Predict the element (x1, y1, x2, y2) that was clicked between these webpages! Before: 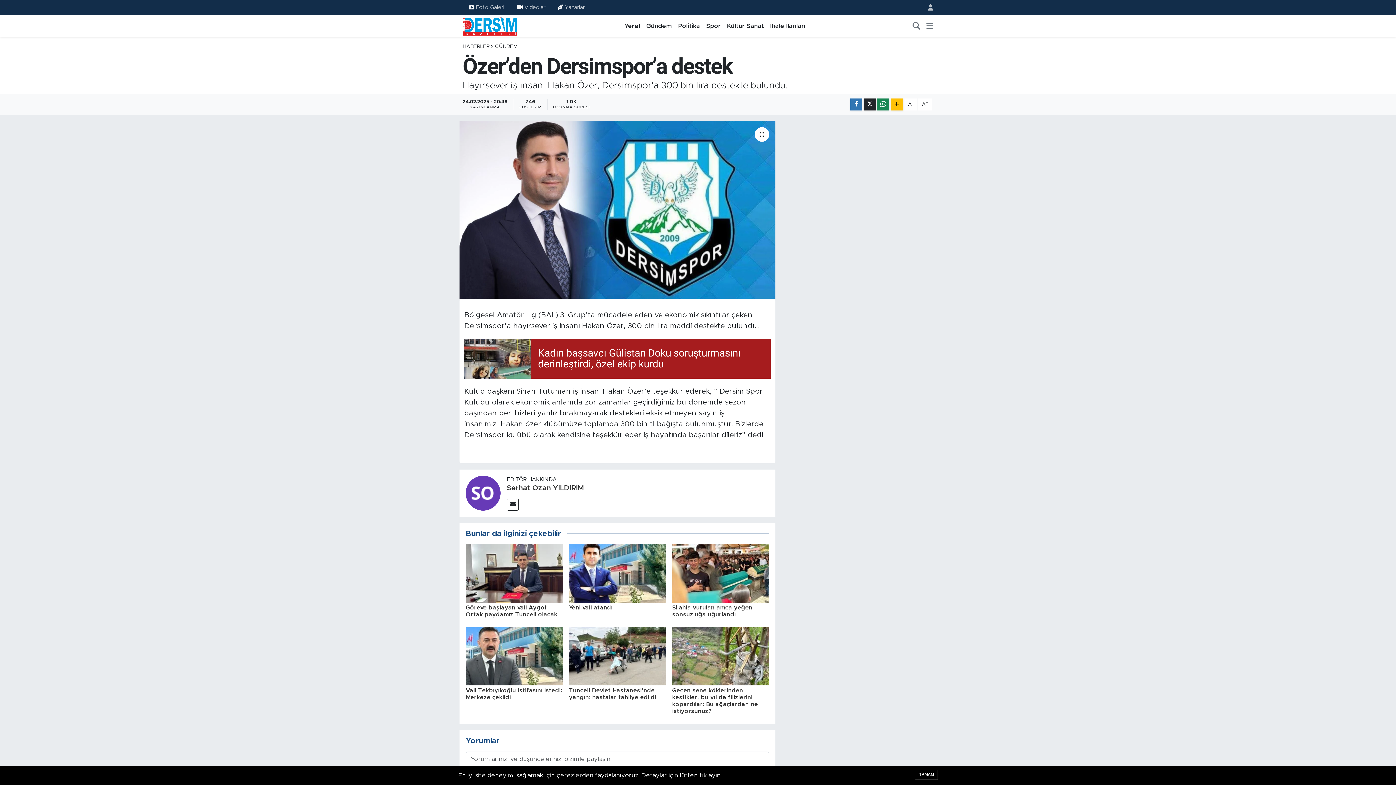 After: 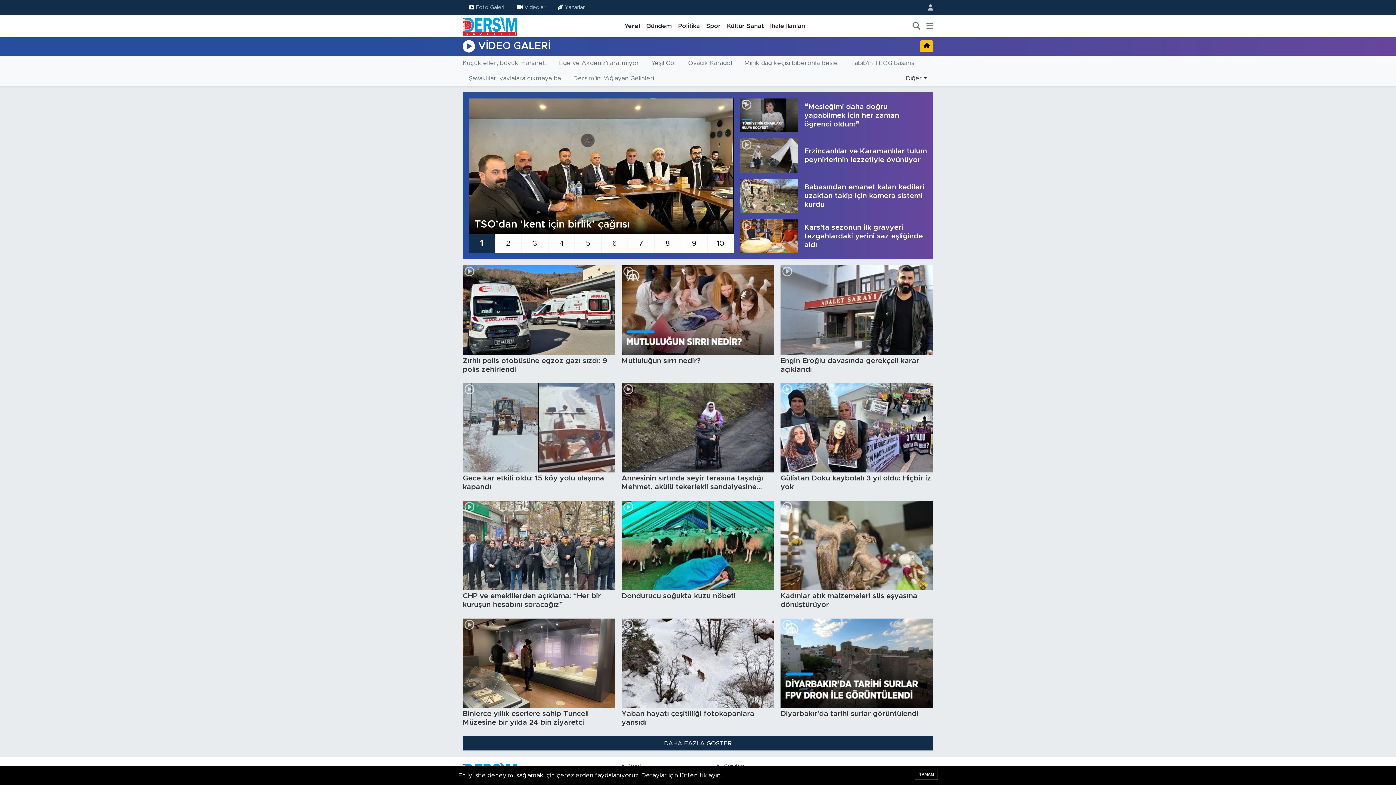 Action: bbox: (510, 0, 551, 14) label: Videolar